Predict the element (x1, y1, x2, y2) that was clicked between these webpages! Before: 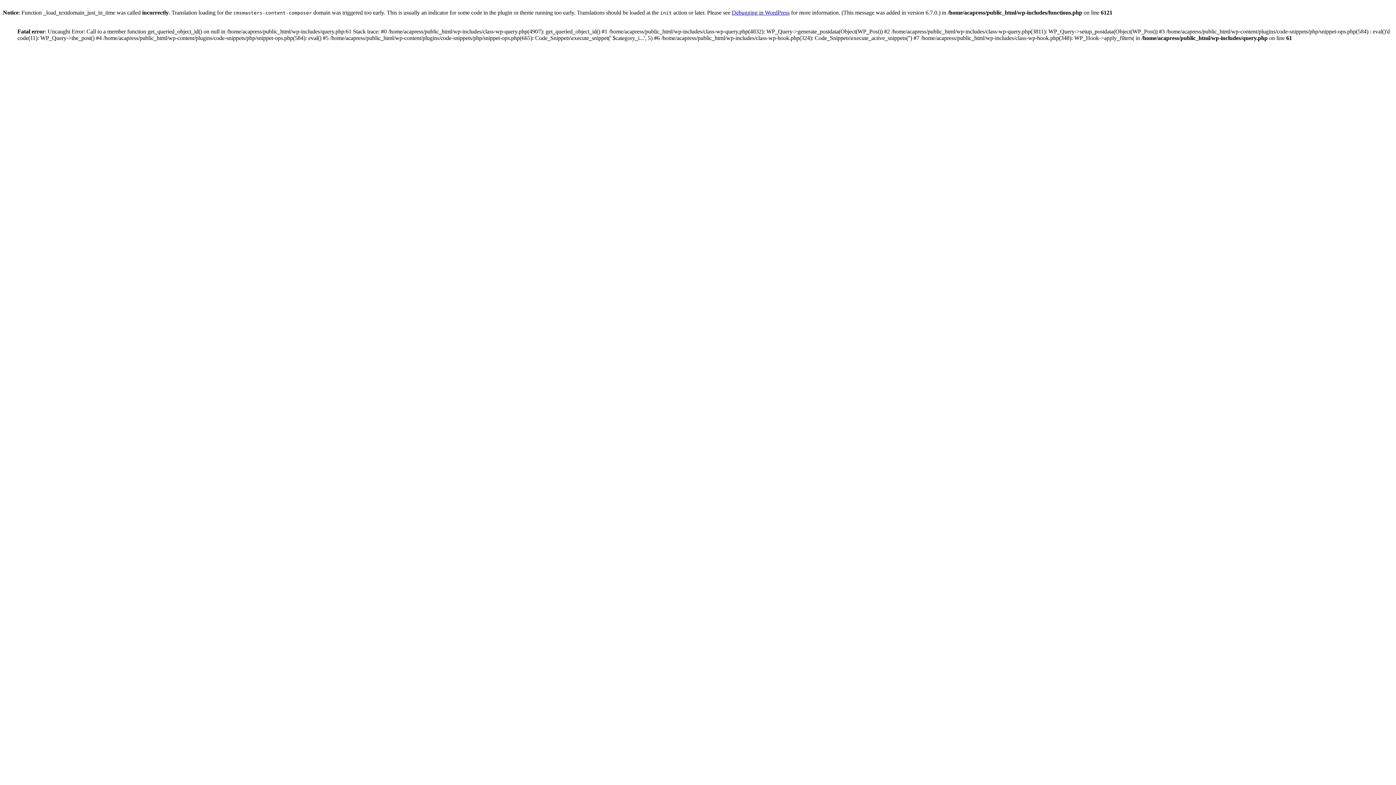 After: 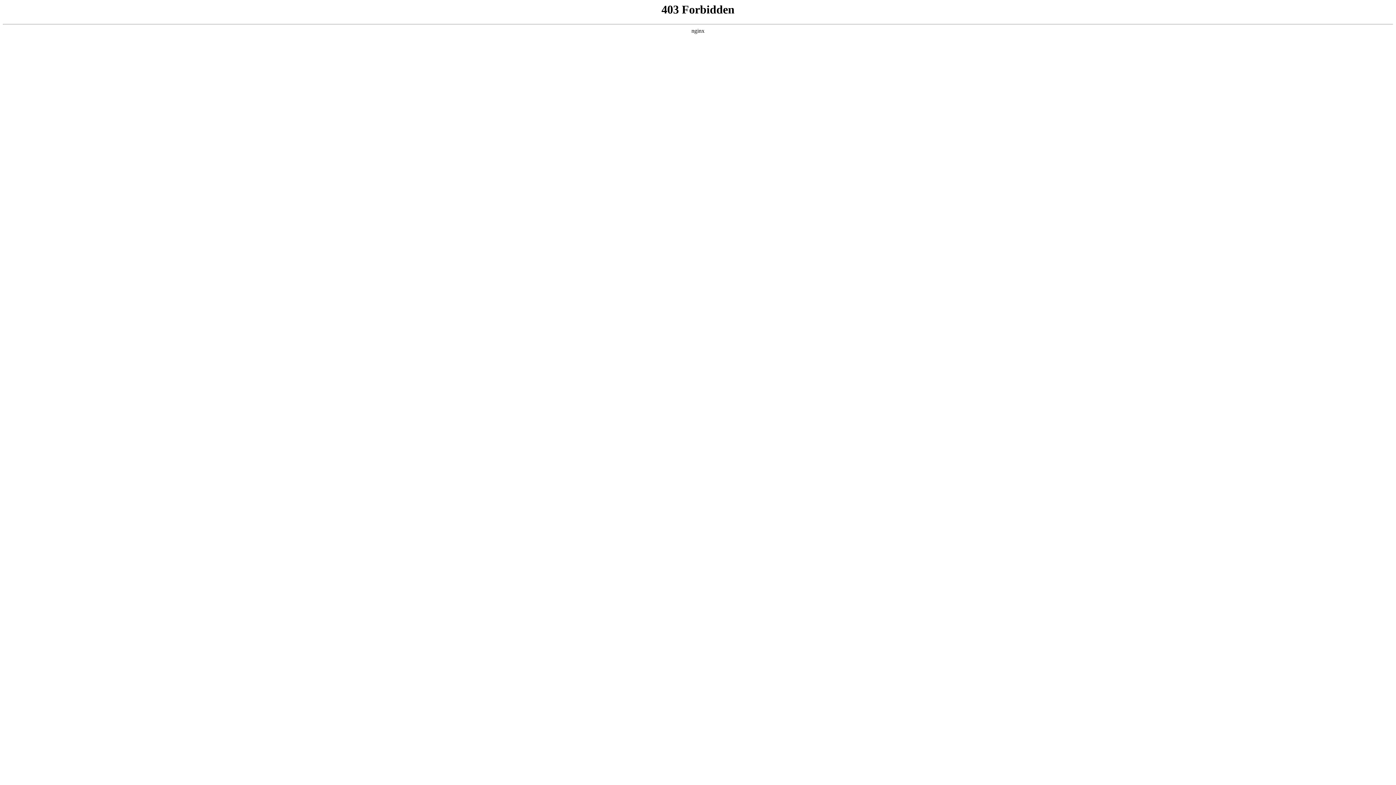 Action: bbox: (732, 9, 789, 15) label: Debugging in WordPress